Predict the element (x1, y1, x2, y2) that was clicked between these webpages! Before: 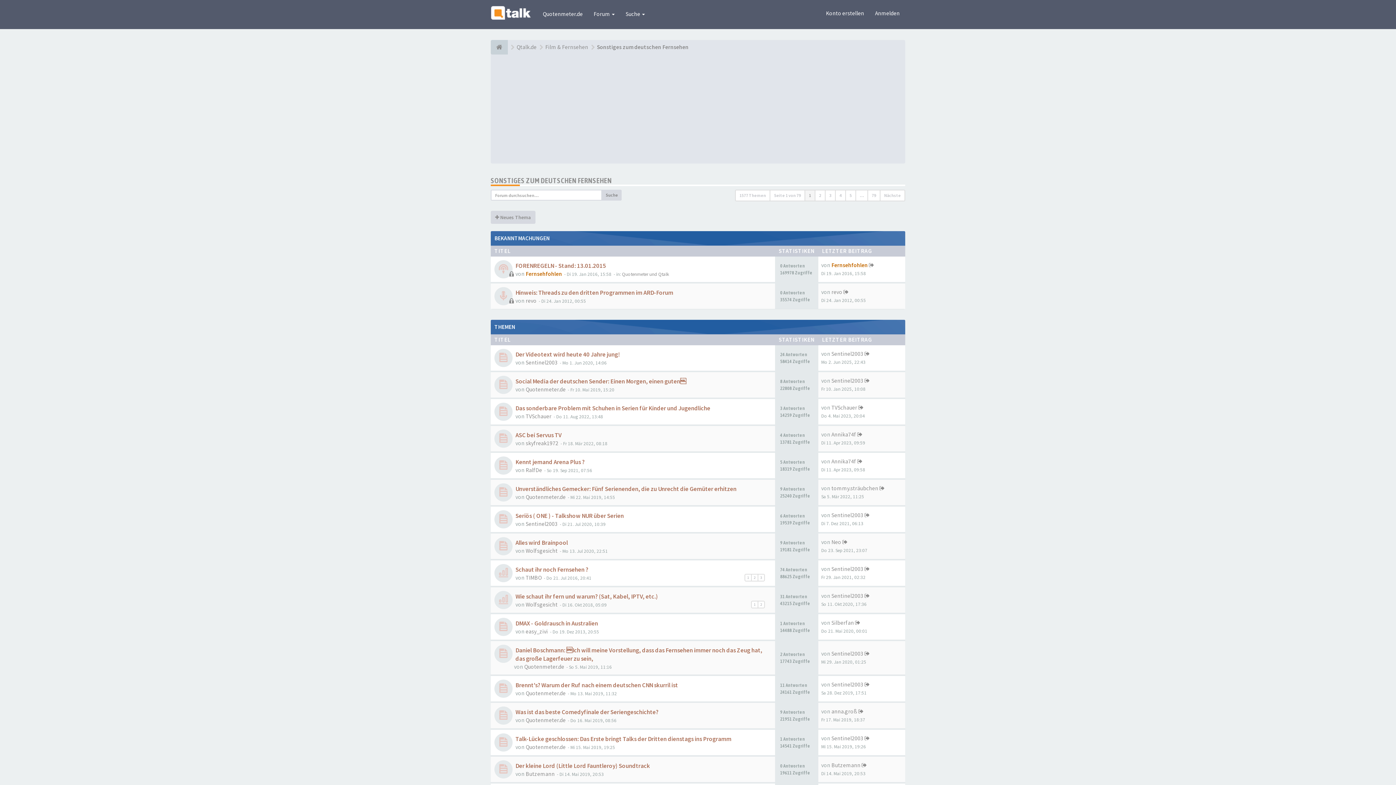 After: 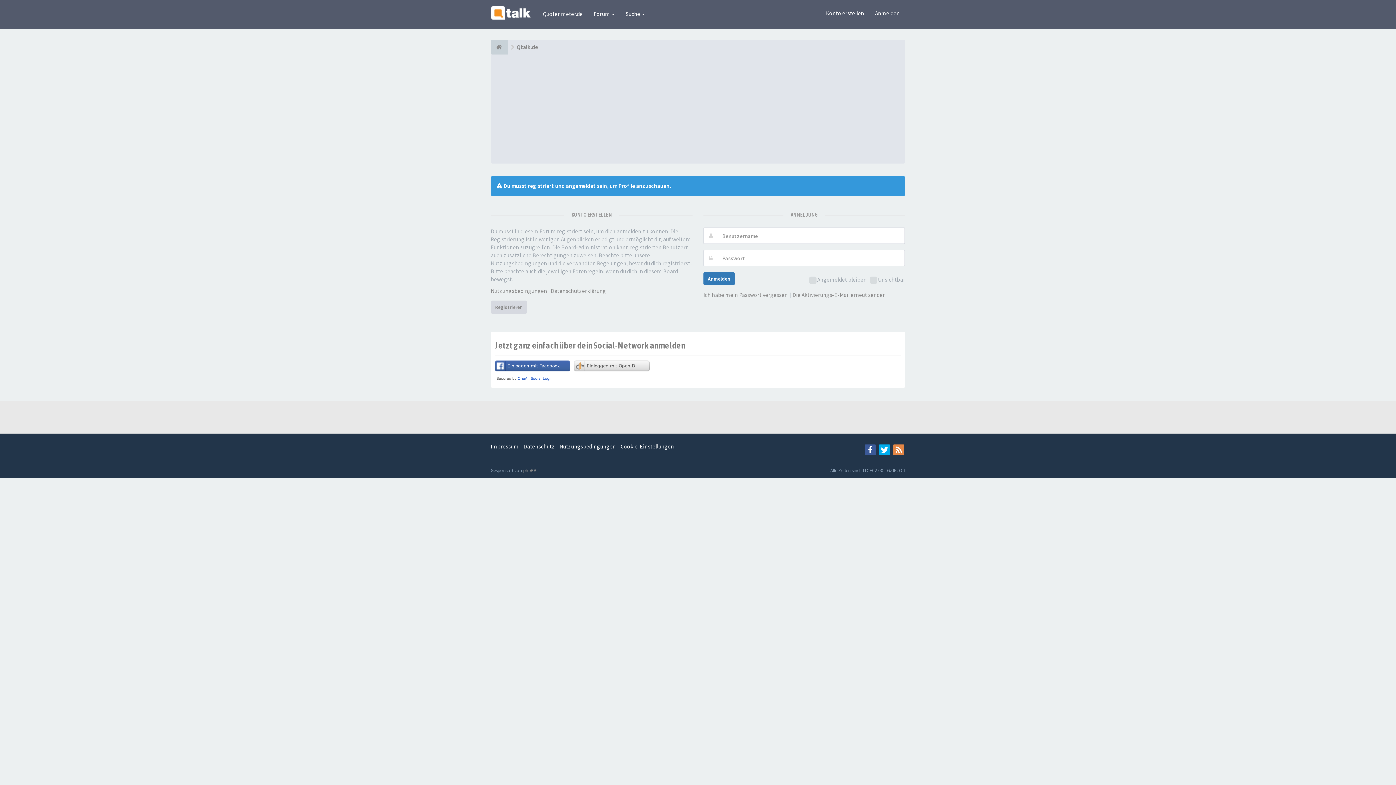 Action: bbox: (525, 717, 565, 724) label: Quotenmeter.de